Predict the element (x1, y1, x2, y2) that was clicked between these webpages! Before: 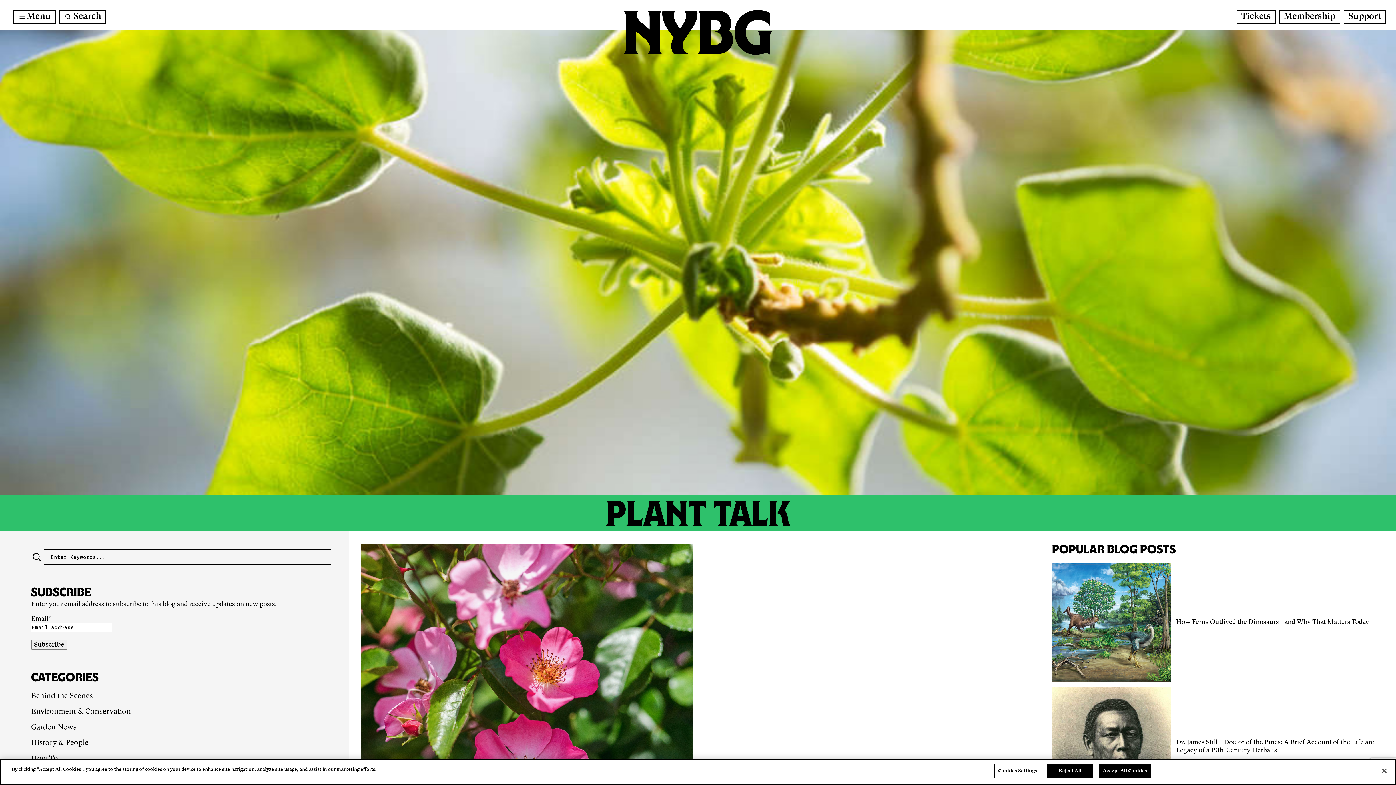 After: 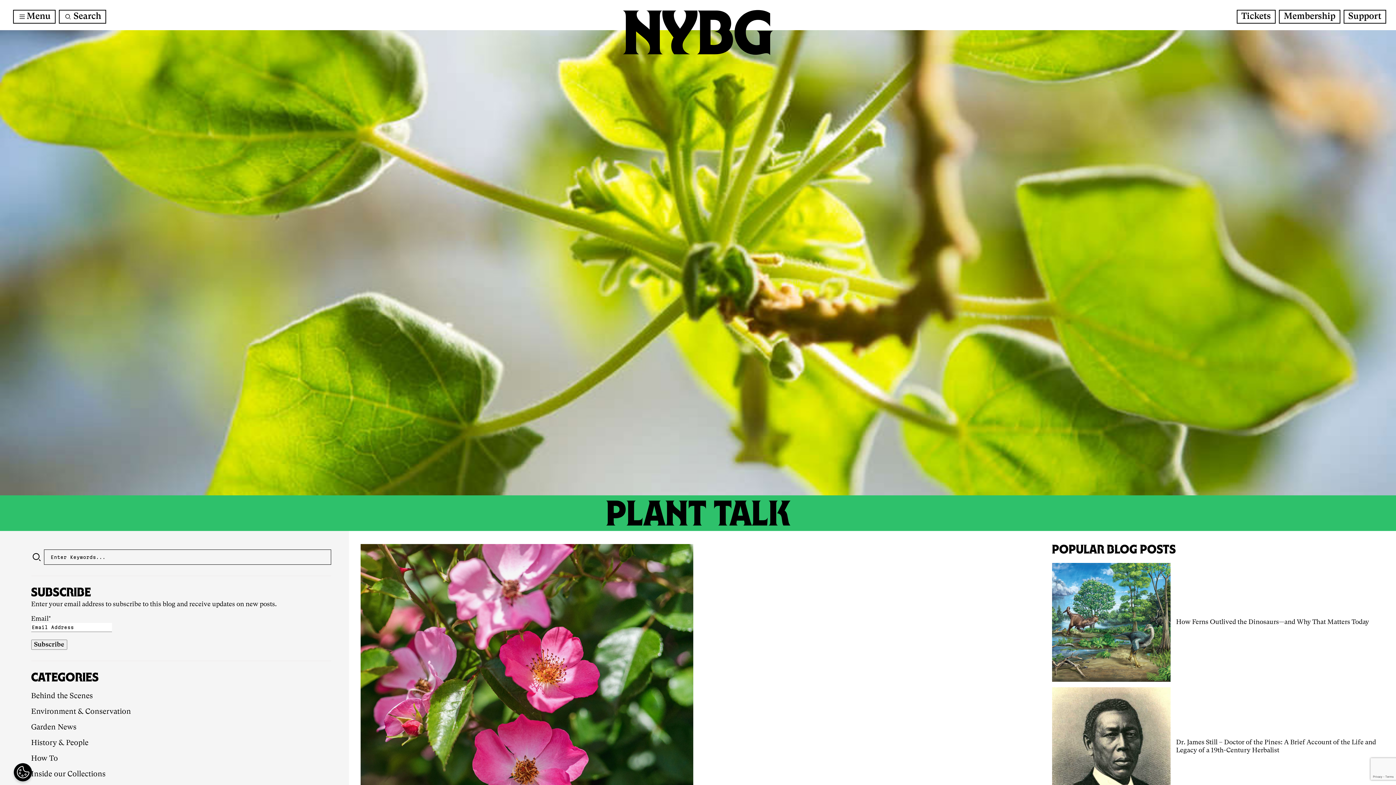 Action: label: Accept All Cookies bbox: (1099, 764, 1151, 778)